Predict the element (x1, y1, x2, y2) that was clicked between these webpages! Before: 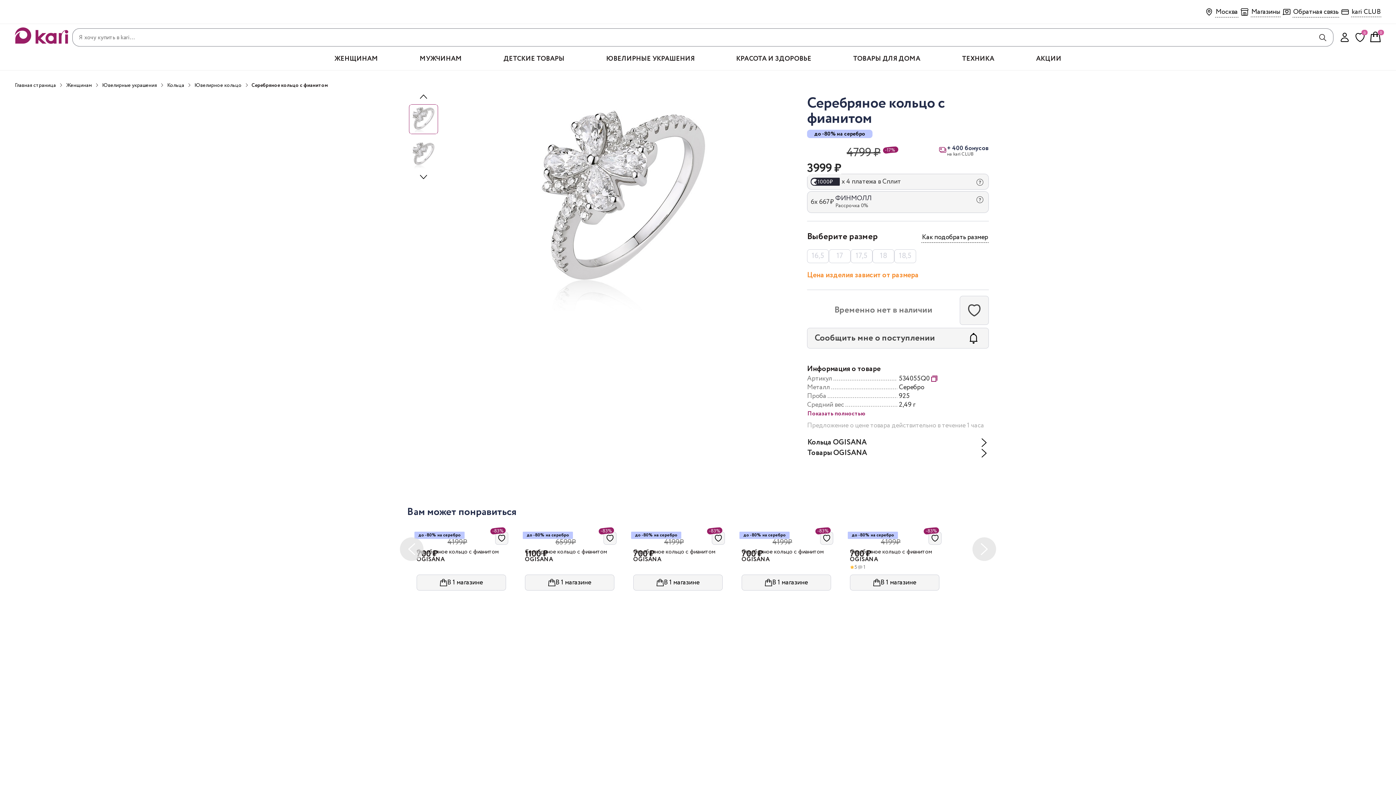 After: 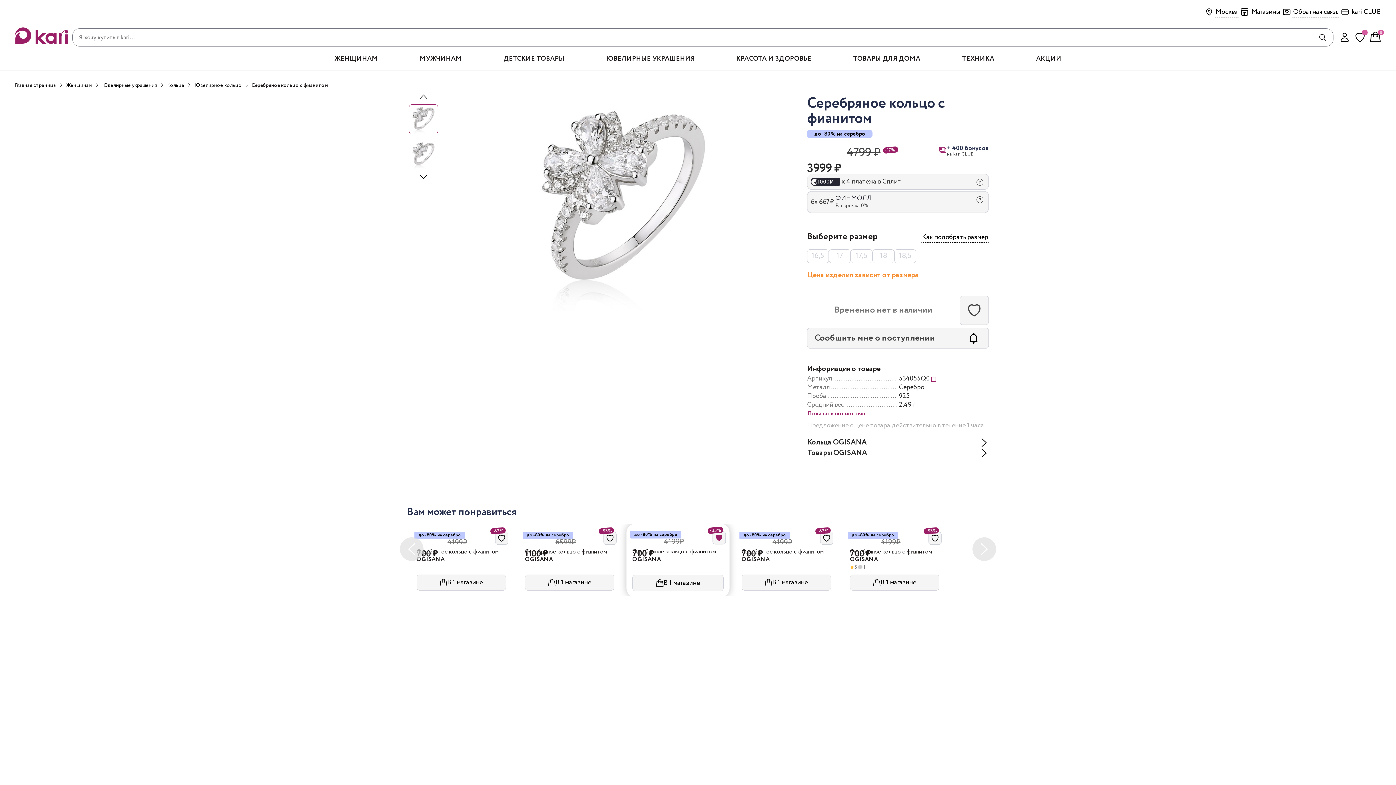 Action: bbox: (712, 532, 725, 545)